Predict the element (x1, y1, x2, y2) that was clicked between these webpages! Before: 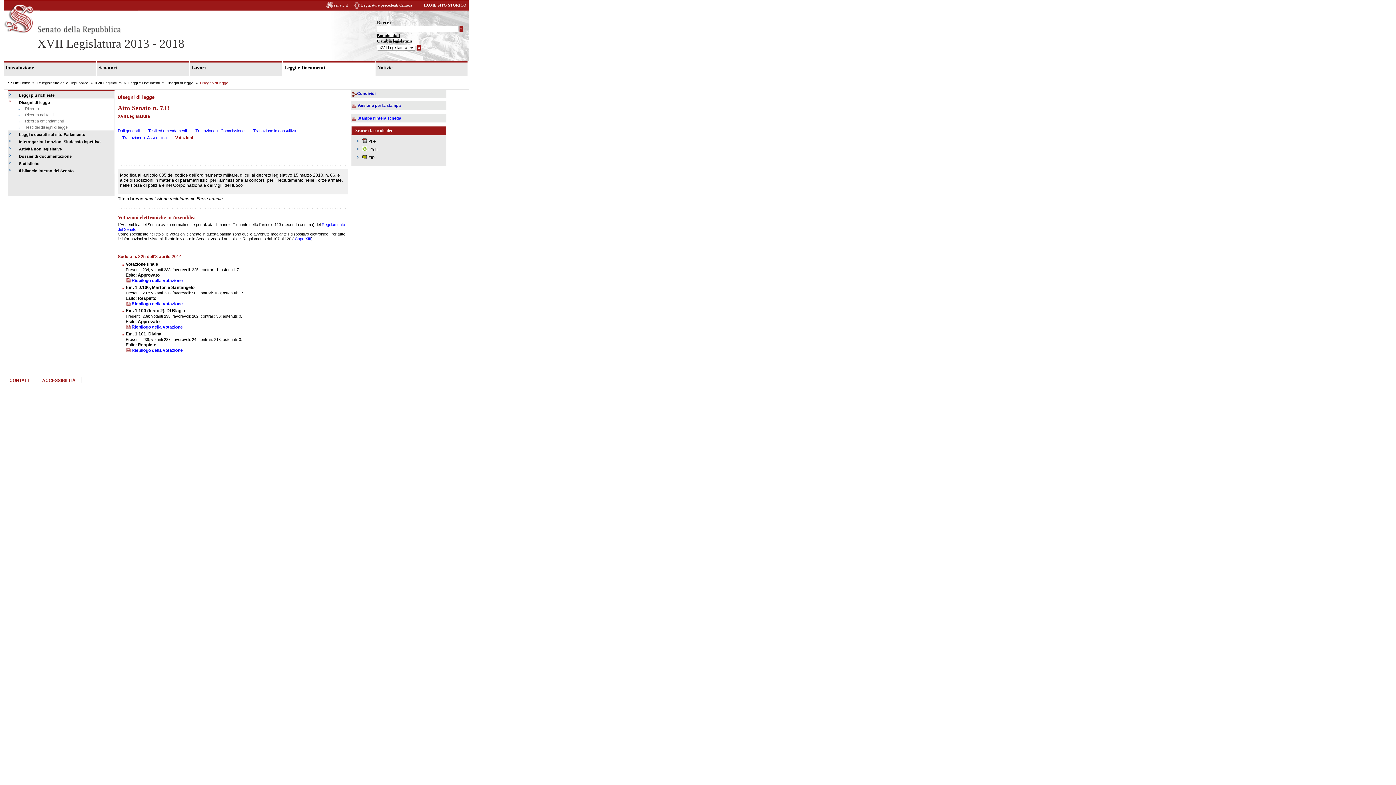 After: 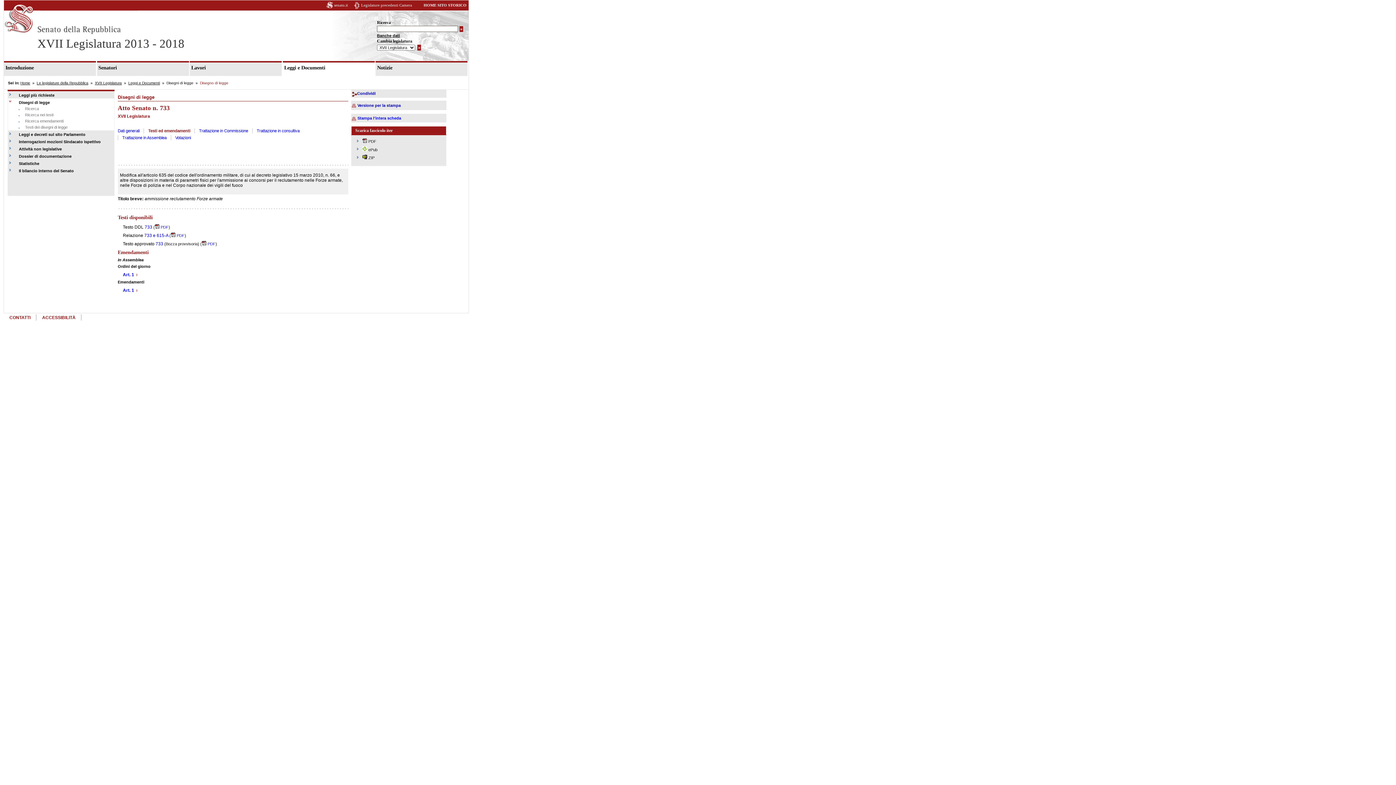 Action: label: Testi ed emendamenti bbox: (148, 128, 186, 133)